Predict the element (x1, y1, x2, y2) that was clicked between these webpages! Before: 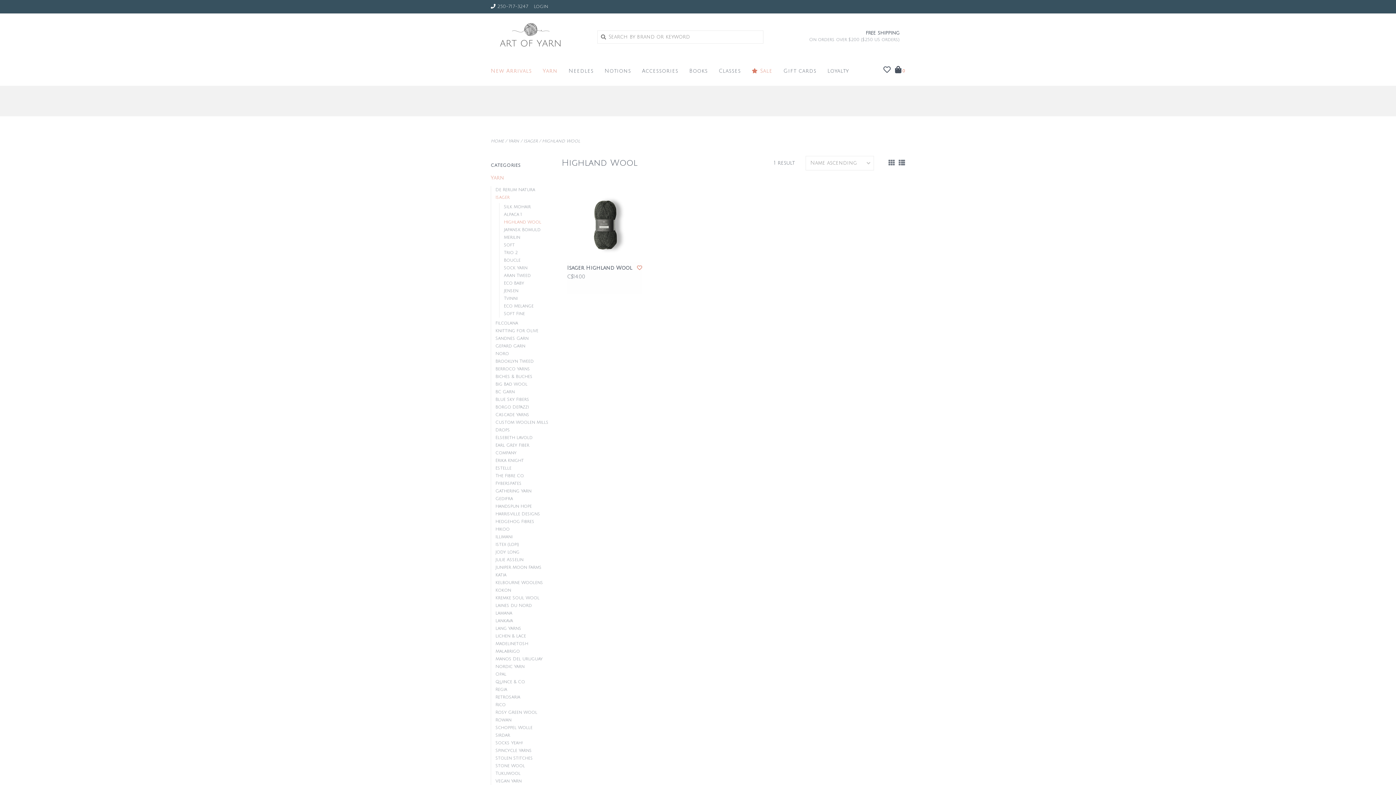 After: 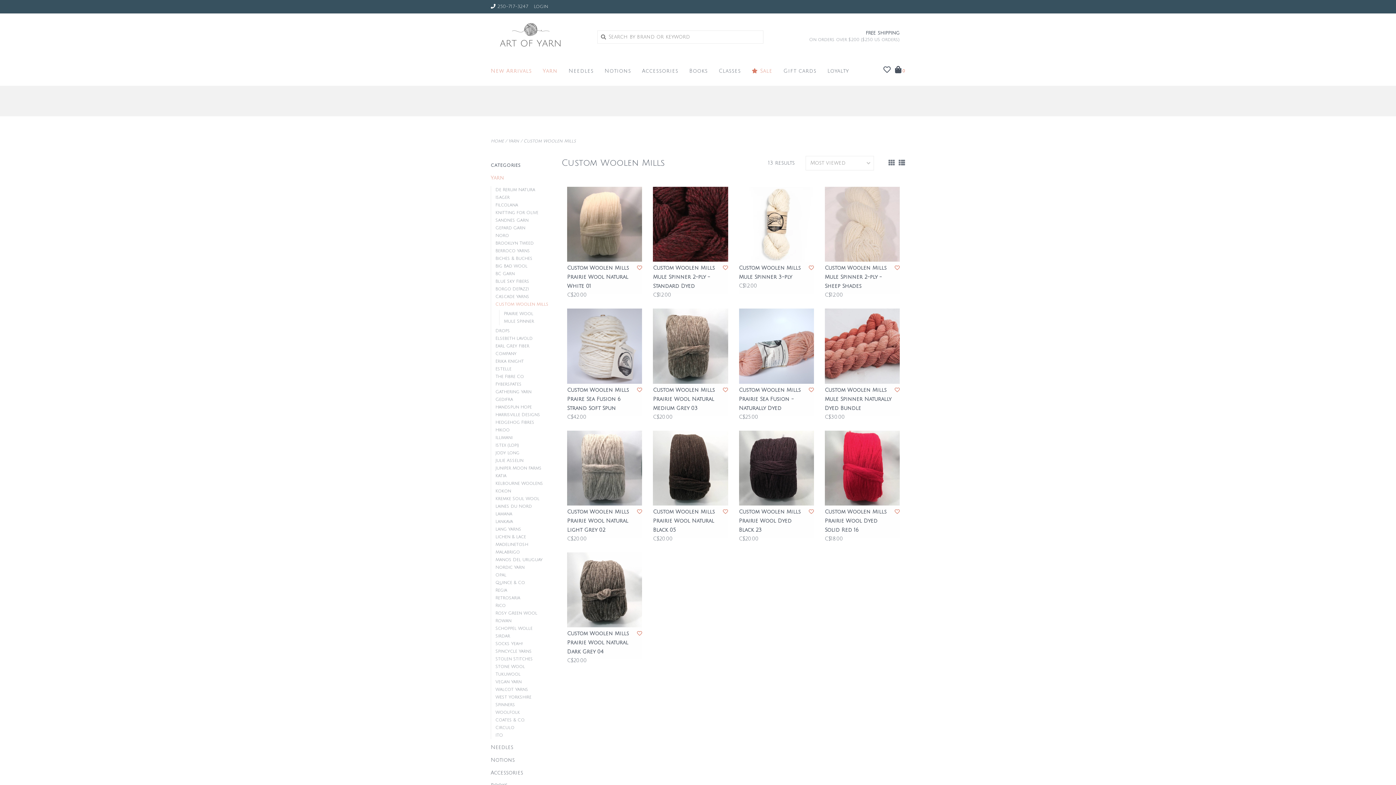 Action: label: Custom Woolen Mills bbox: (495, 420, 548, 425)